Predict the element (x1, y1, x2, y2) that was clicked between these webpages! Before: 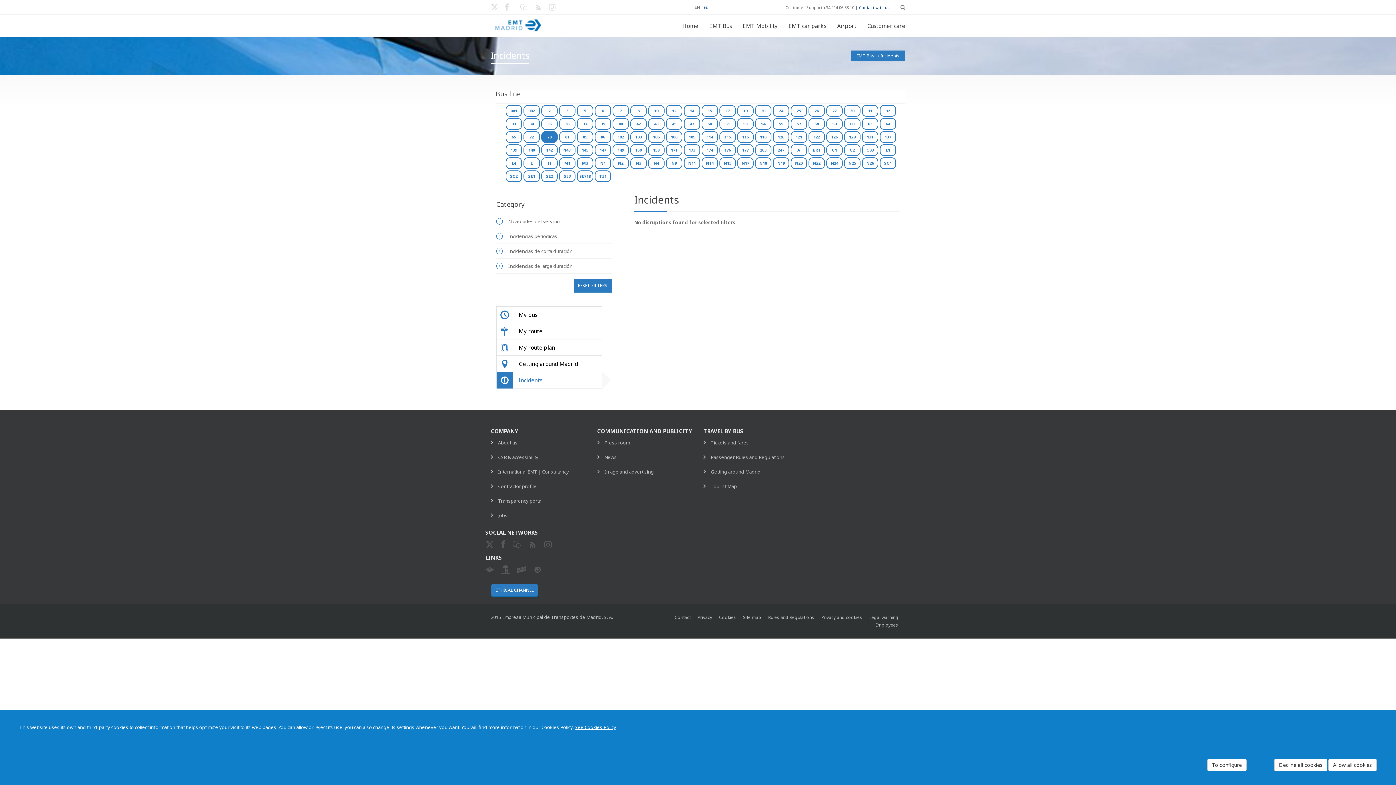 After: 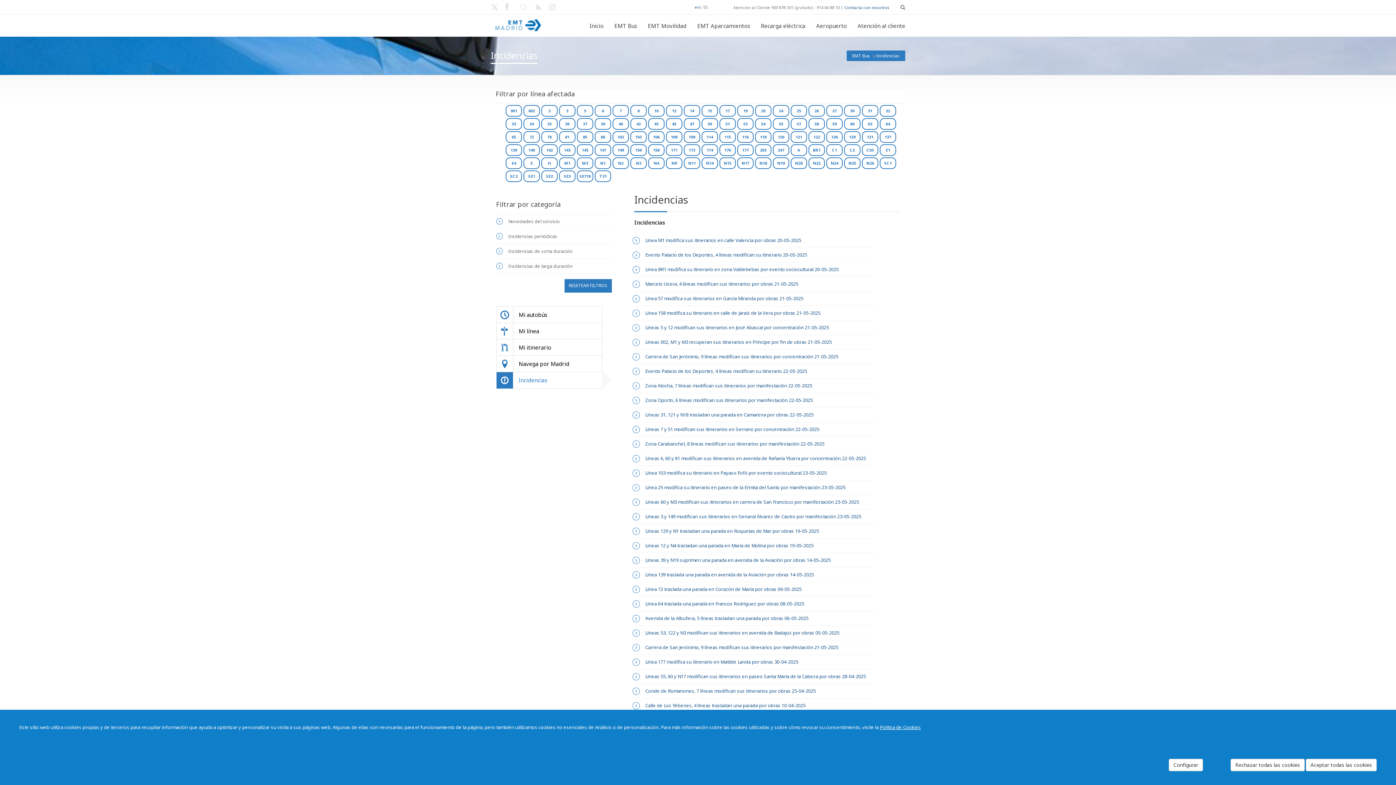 Action: bbox: (573, 279, 611, 292) label: RESET FILTERS